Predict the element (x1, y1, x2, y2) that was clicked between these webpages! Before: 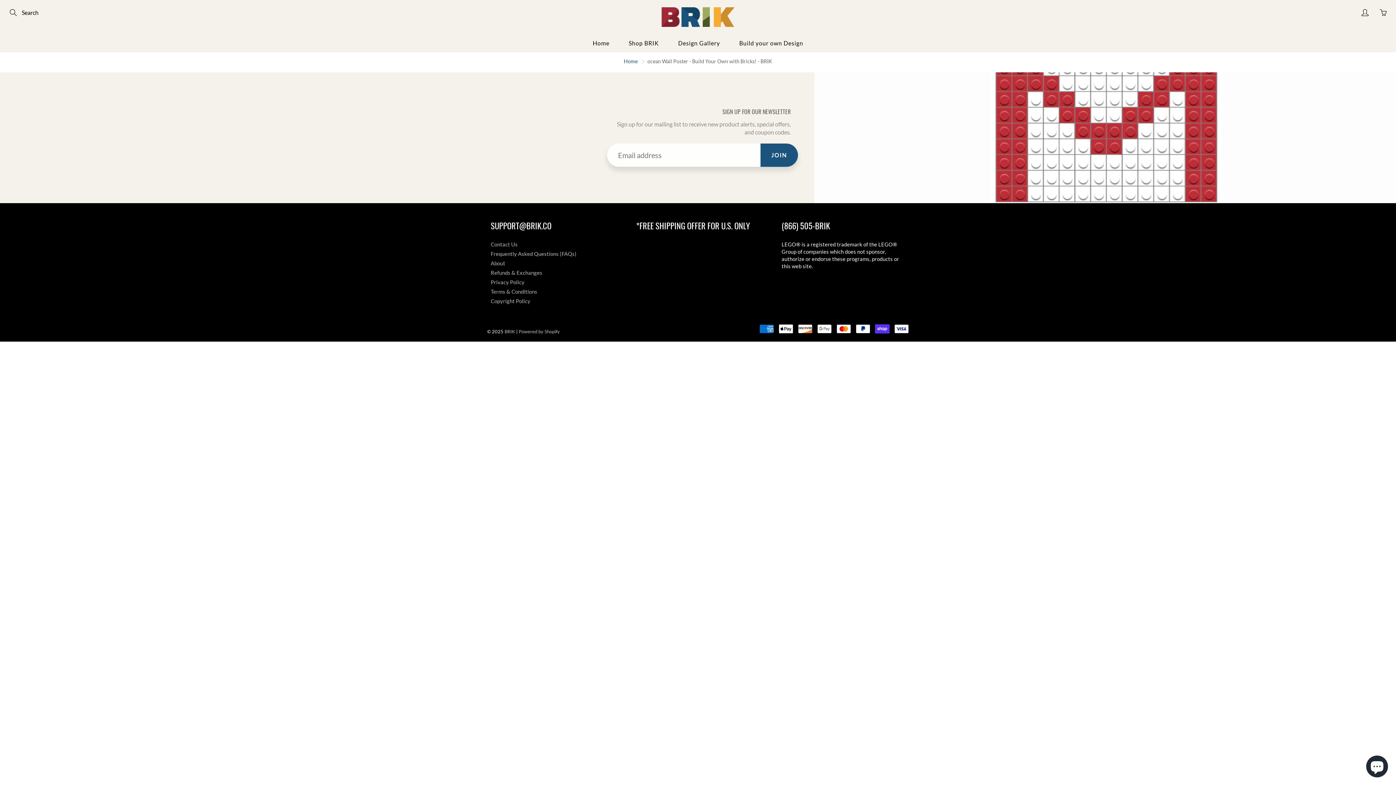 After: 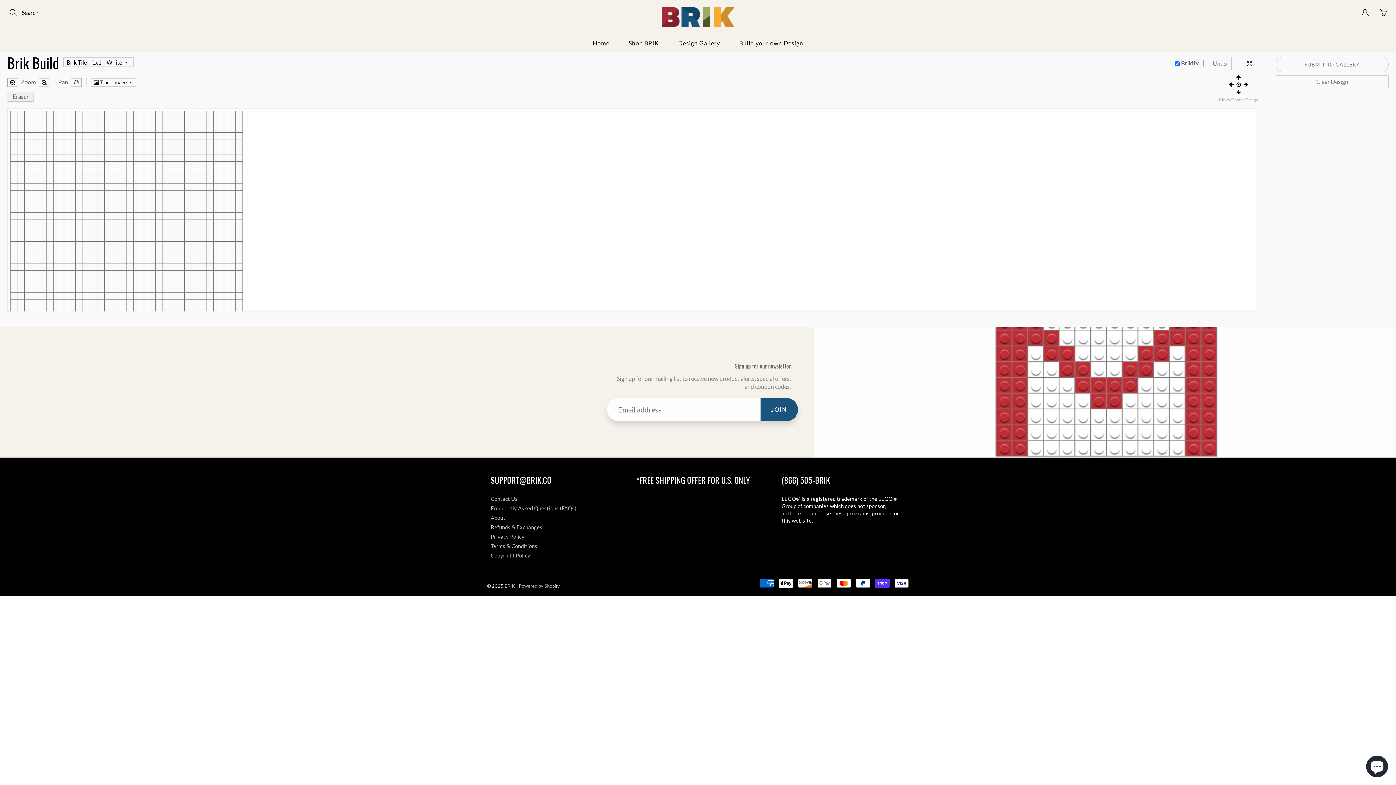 Action: label: Build your own Design bbox: (730, 34, 812, 52)